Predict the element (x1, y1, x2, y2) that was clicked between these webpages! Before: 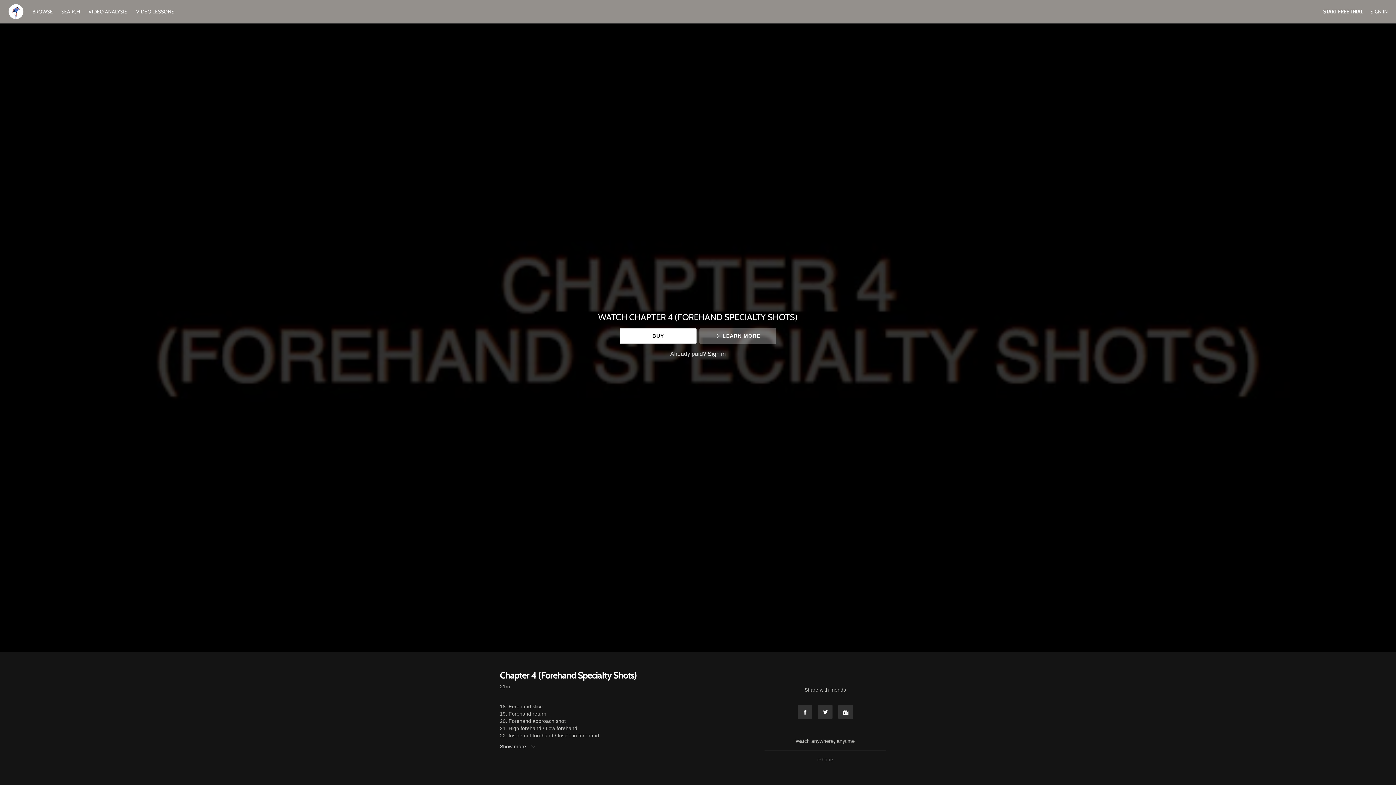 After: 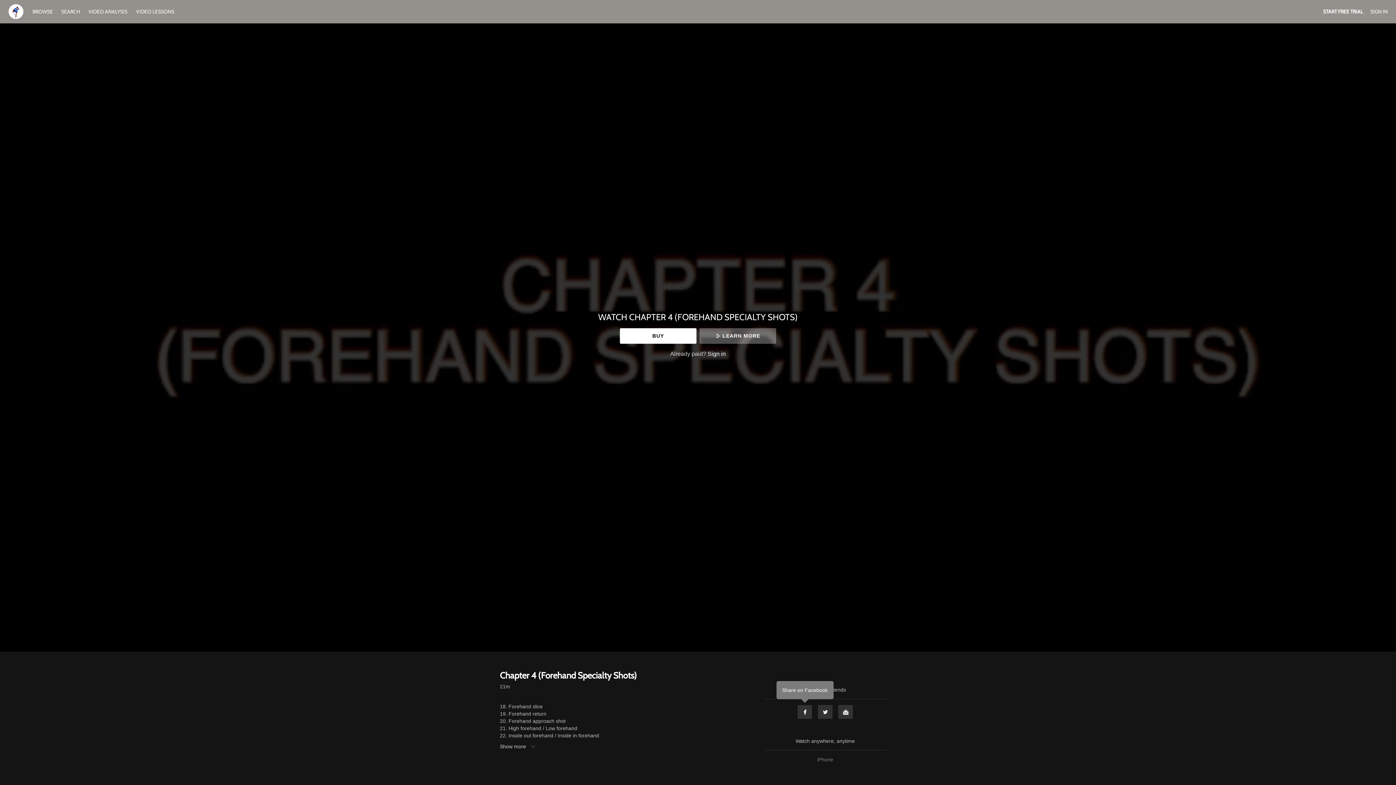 Action: label: Facebook bbox: (797, 705, 812, 719)